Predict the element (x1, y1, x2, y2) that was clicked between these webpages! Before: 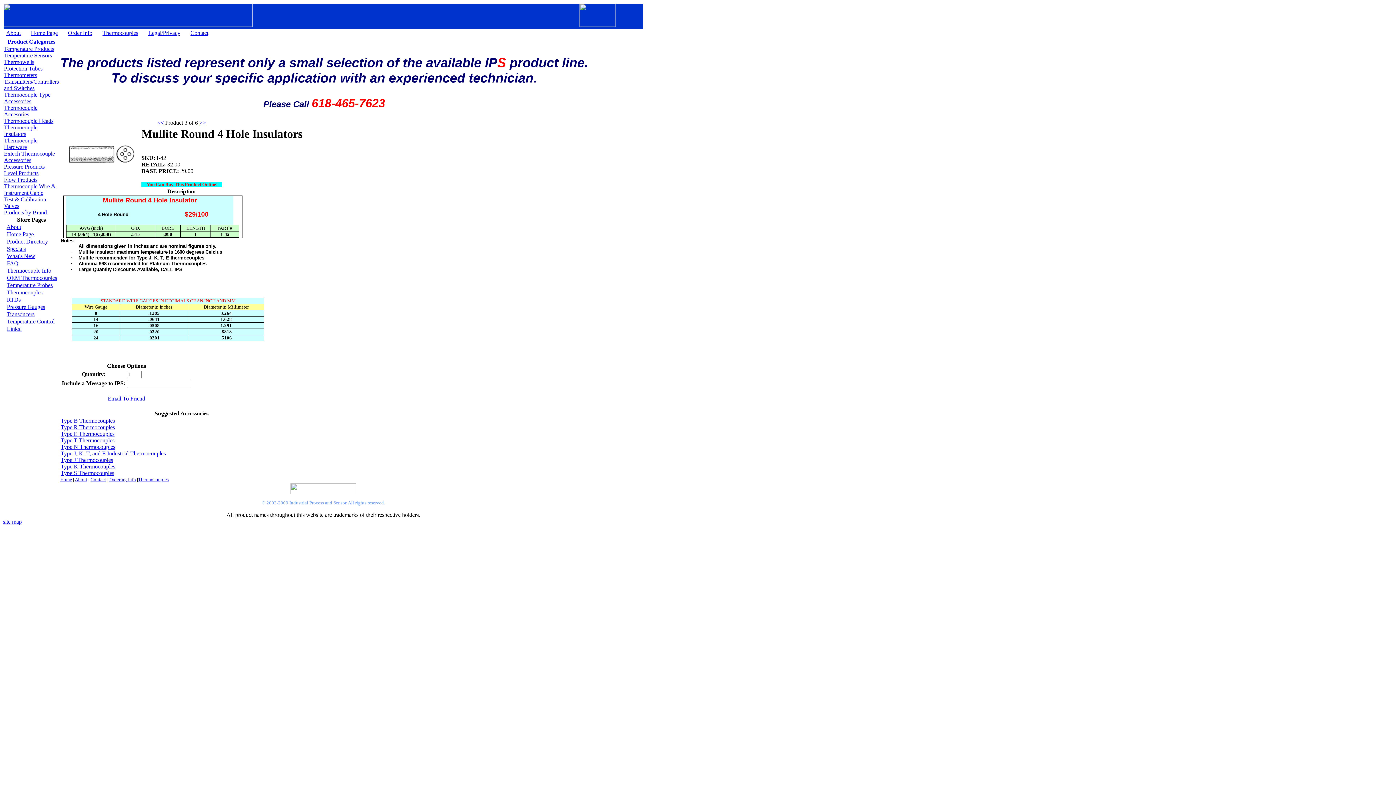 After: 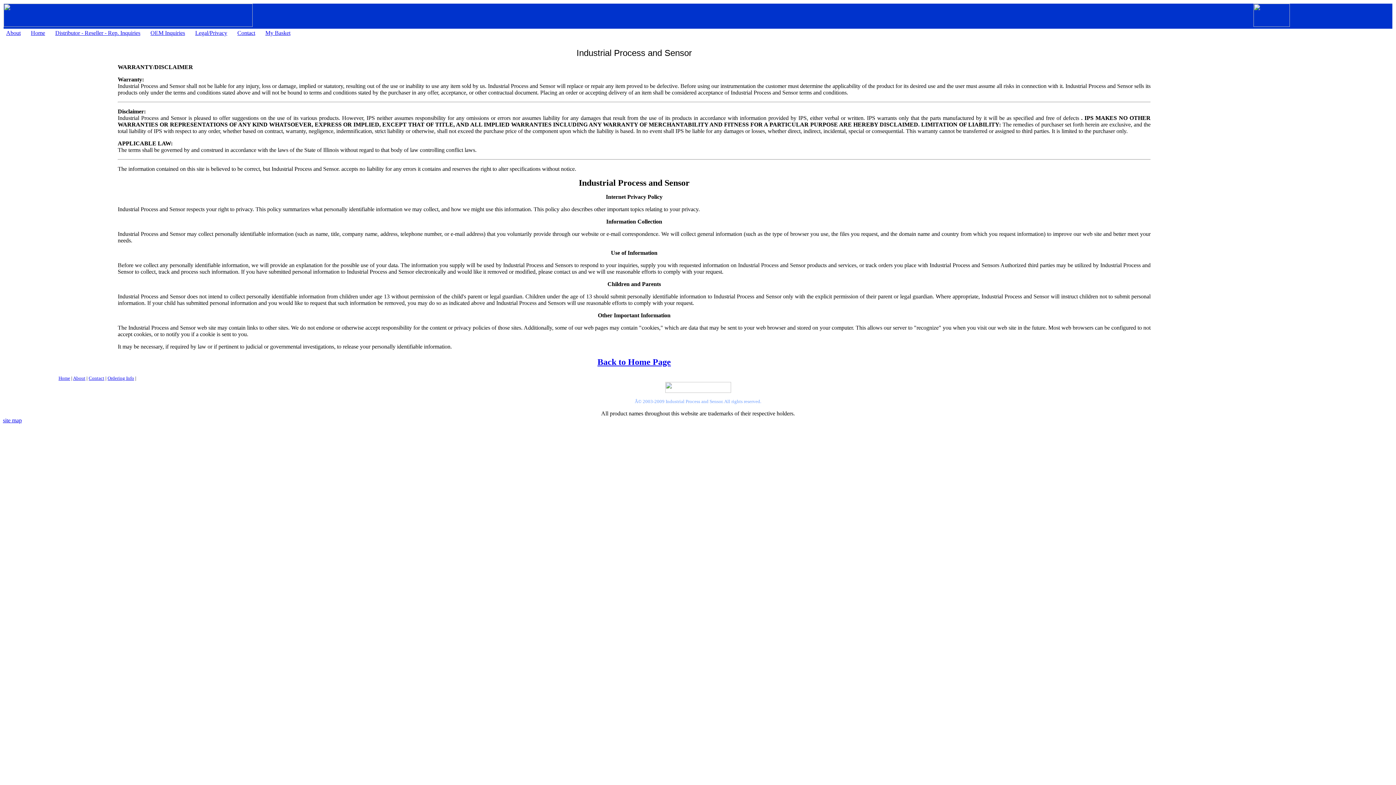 Action: label: Legal/Privacy bbox: (148, 29, 180, 36)